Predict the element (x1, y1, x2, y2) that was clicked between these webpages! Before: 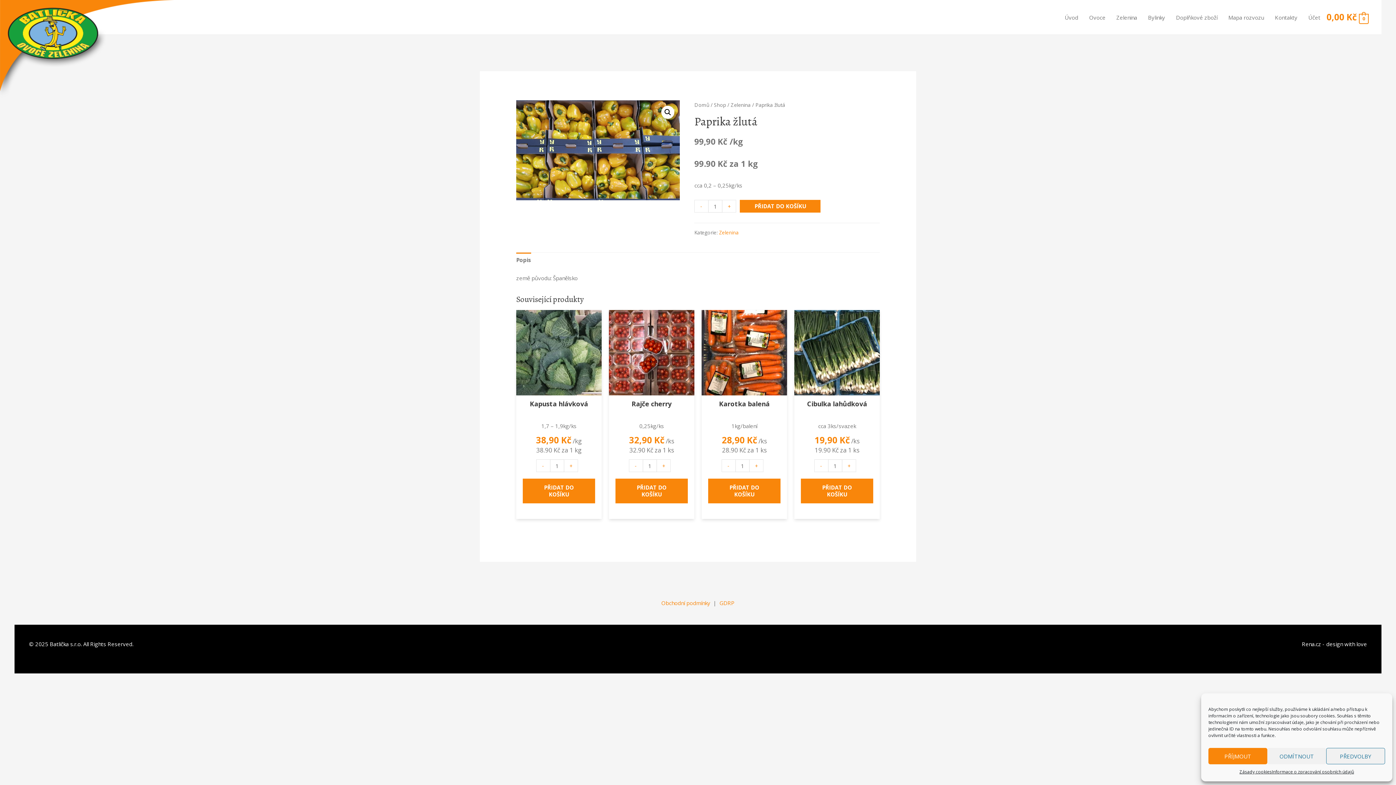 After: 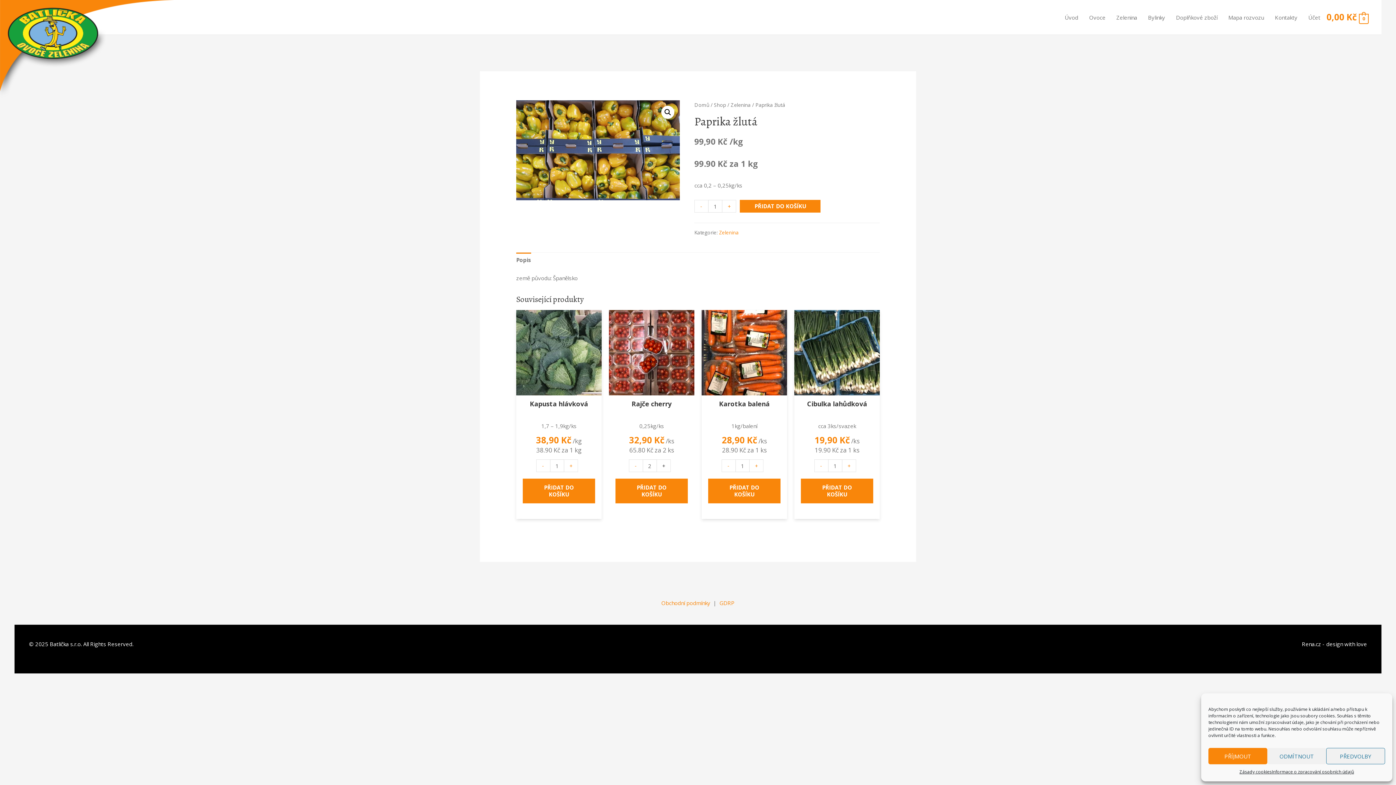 Action: bbox: (657, 459, 670, 472) label: +